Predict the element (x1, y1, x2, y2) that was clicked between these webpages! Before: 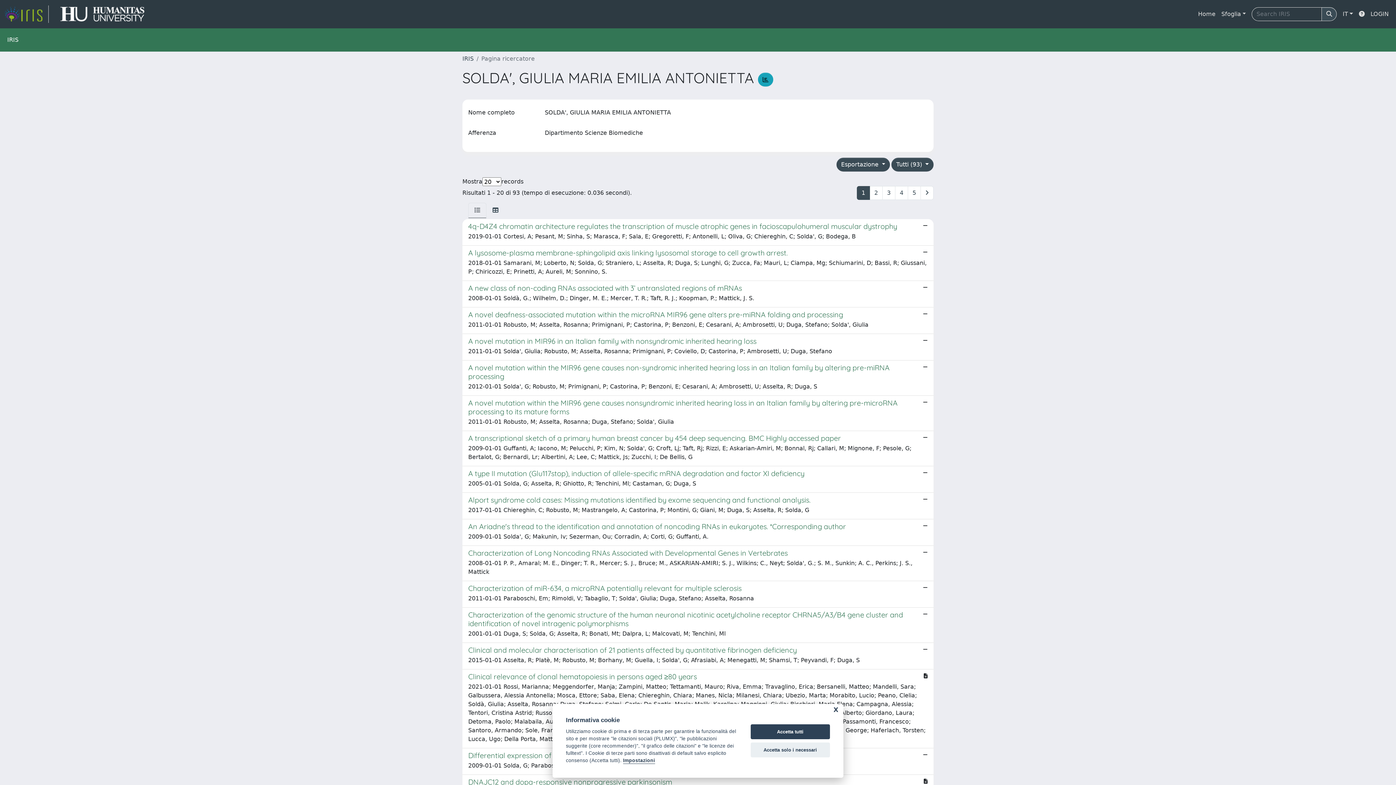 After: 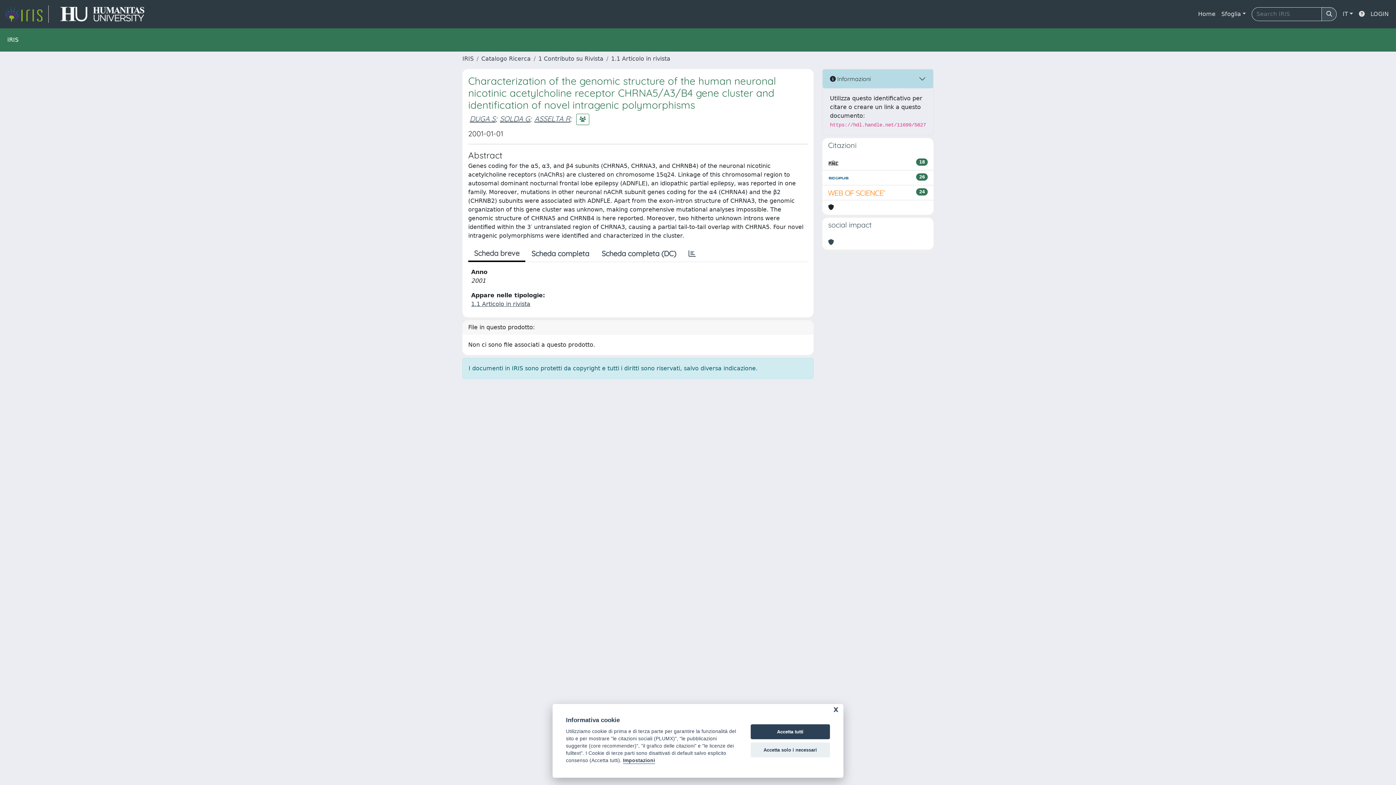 Action: bbox: (462, 608, 933, 643) label: Characterization of the genomic structure of the human neuronal nicotinic acetylcholine receptor CHRNA5/A3/B4 gene cluster and identification of novel intragenic polymorphisms

2001-01-01 Duga, S; Solda, G; Asselta, R; Bonati, Mt; Dalpra, L; Malcovati, M; Tenchini, Ml